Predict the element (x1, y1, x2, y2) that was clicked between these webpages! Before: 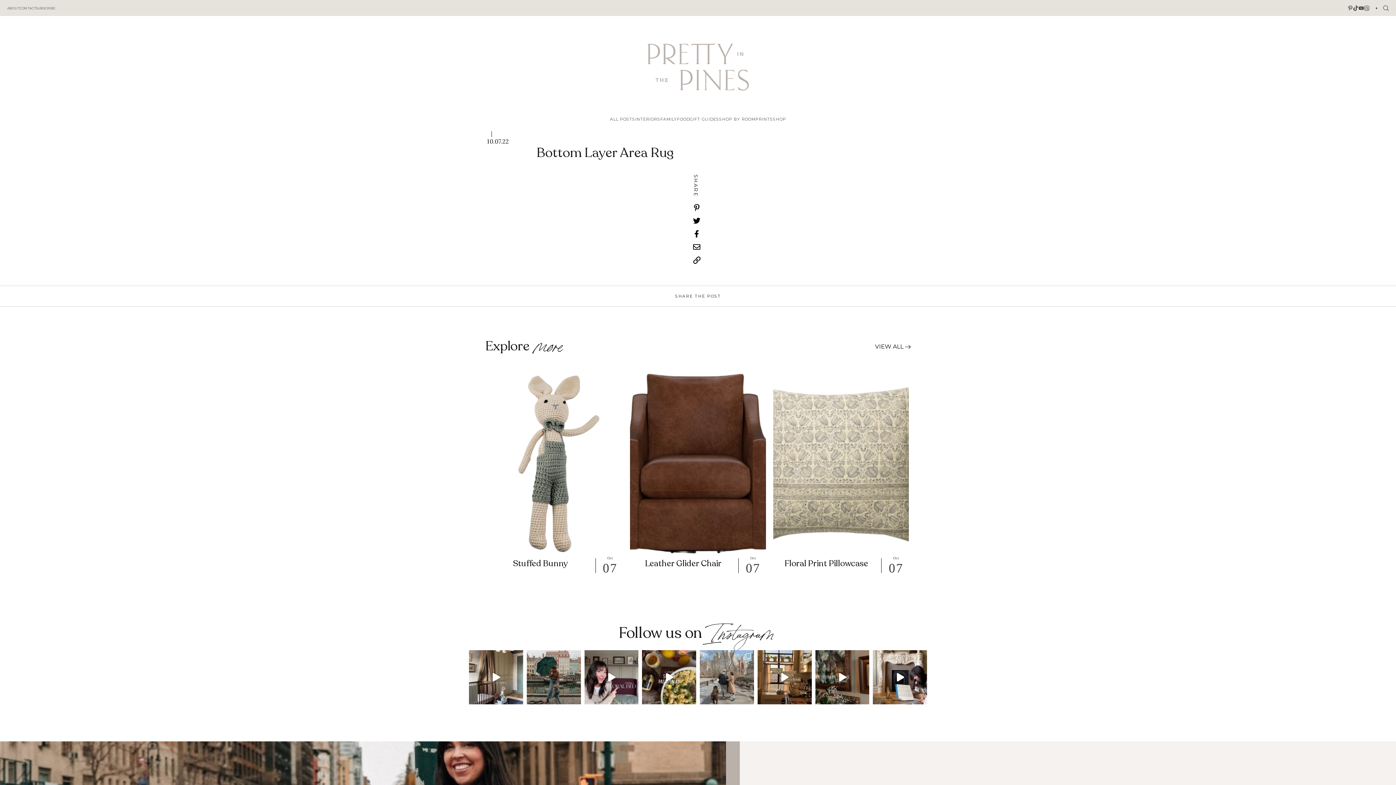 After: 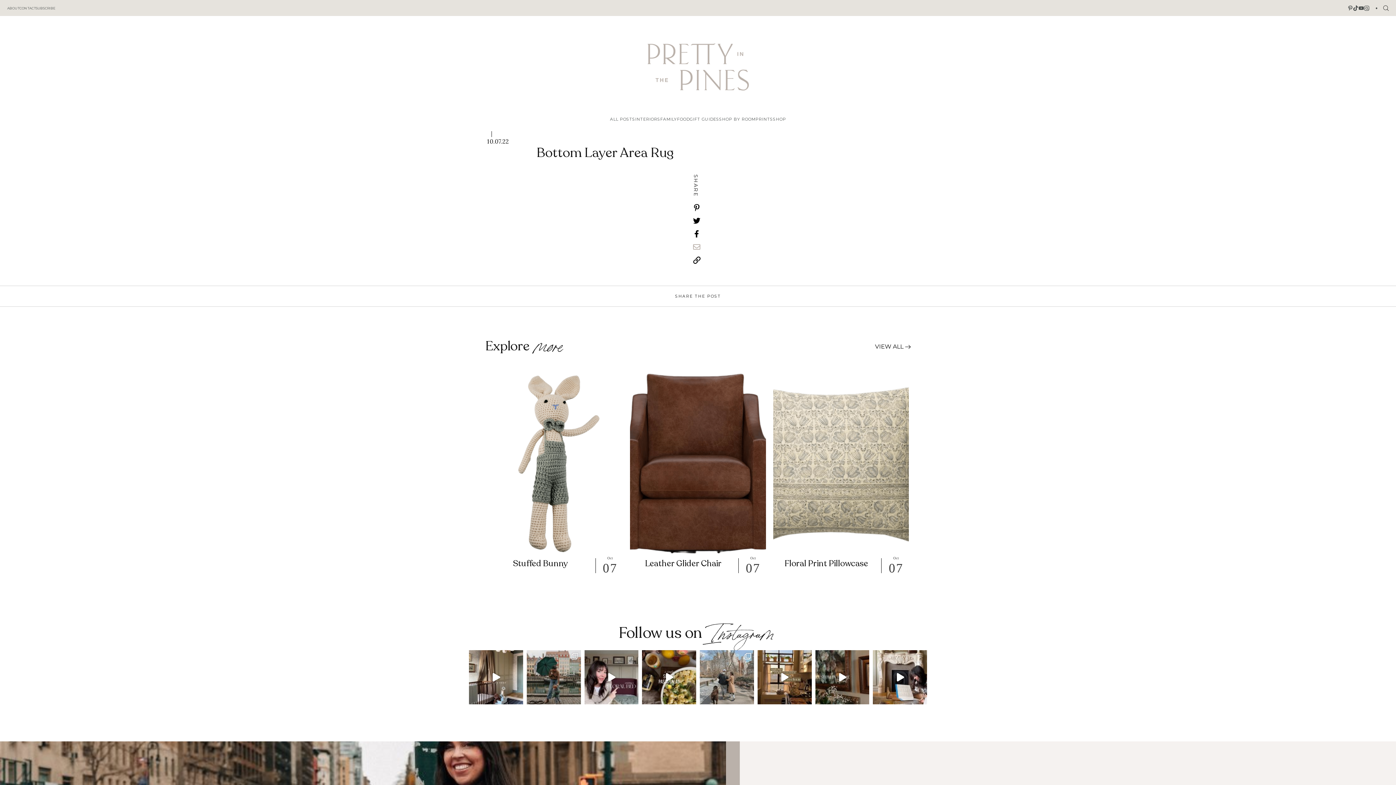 Action: bbox: (693, 243, 700, 250)